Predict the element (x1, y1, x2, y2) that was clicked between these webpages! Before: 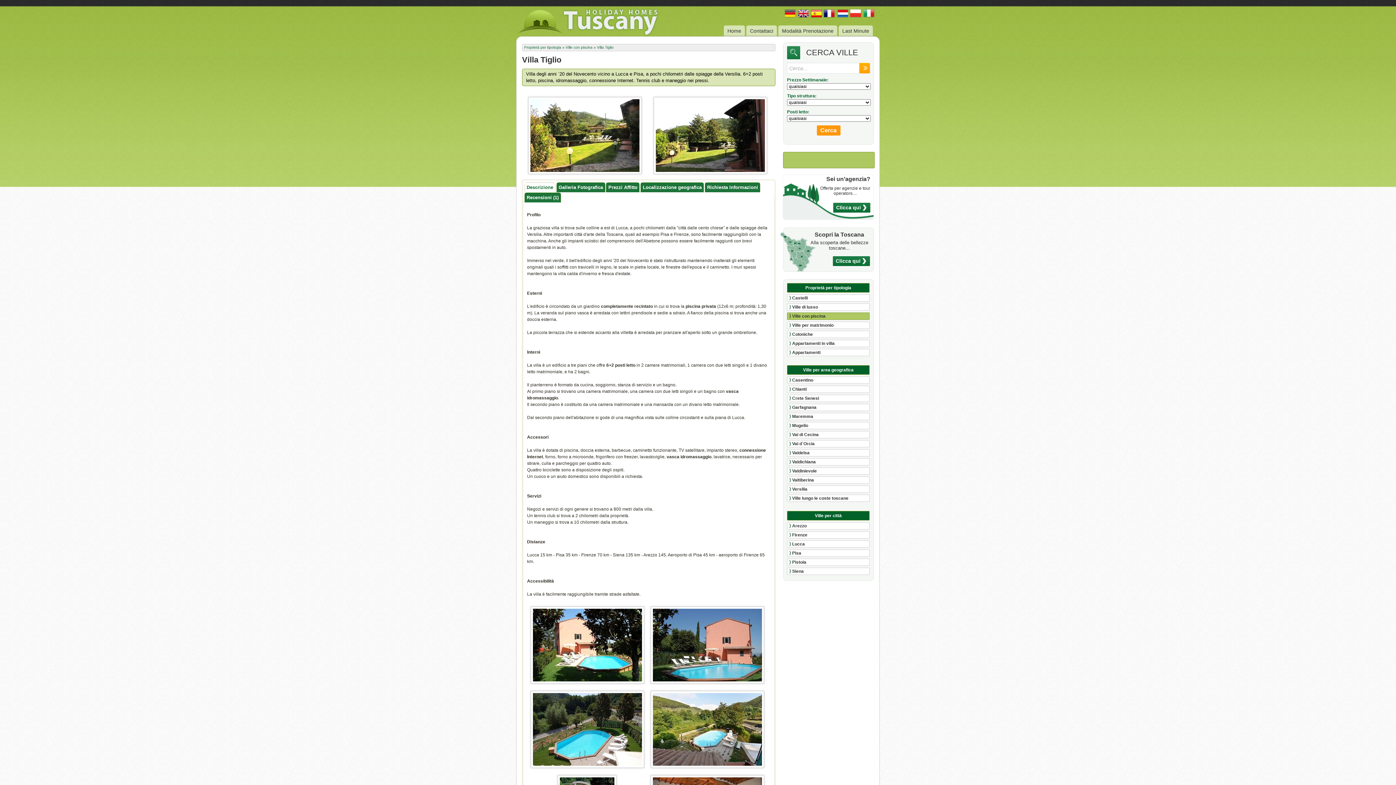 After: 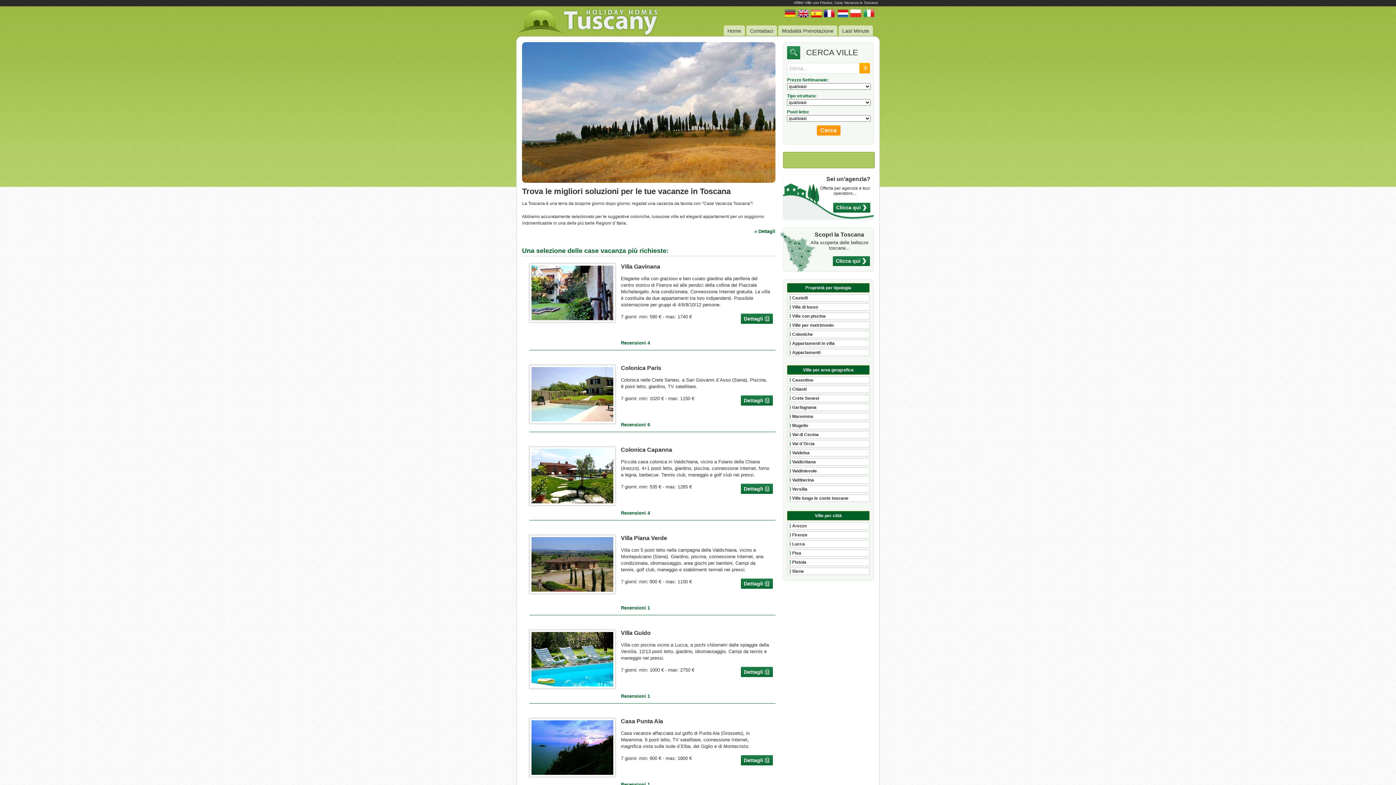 Action: bbox: (724, 25, 745, 36) label: Home